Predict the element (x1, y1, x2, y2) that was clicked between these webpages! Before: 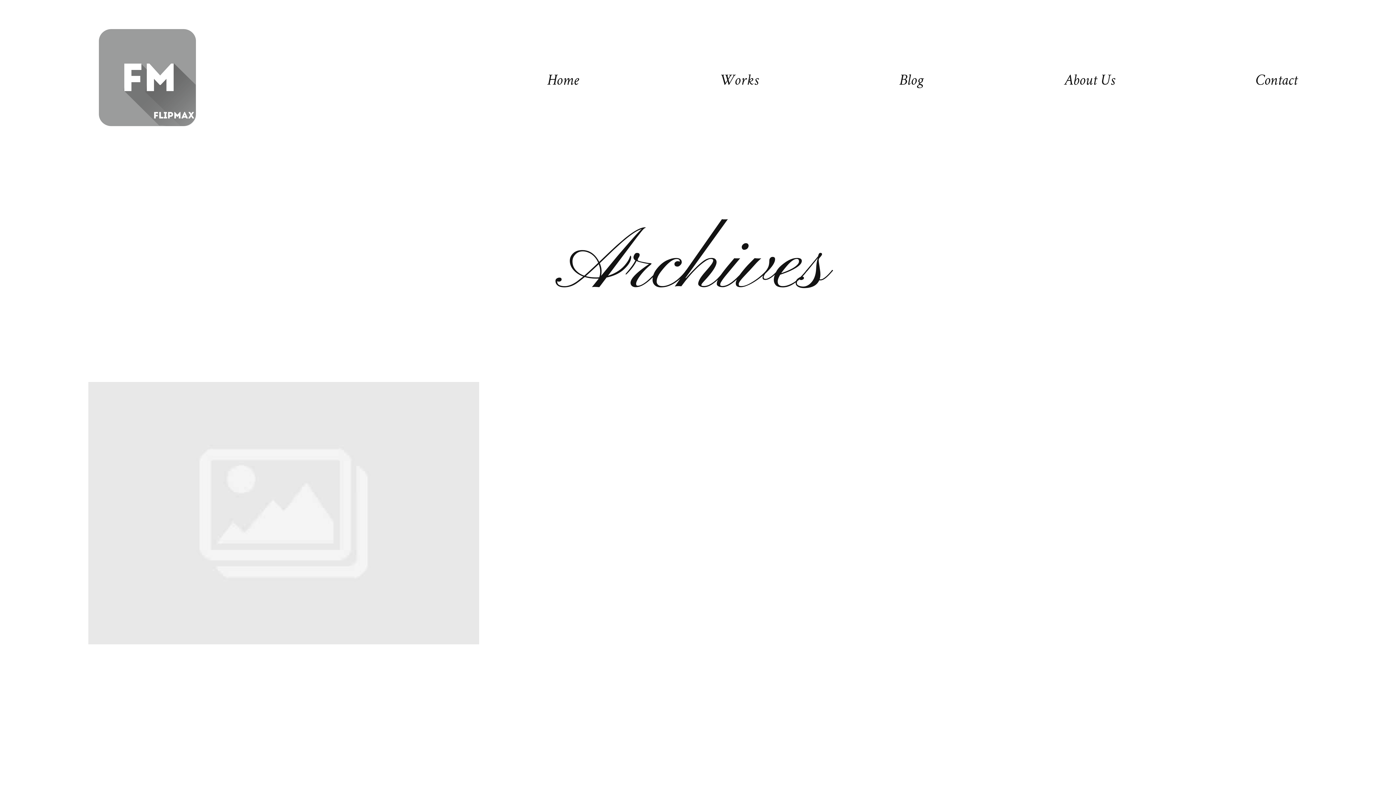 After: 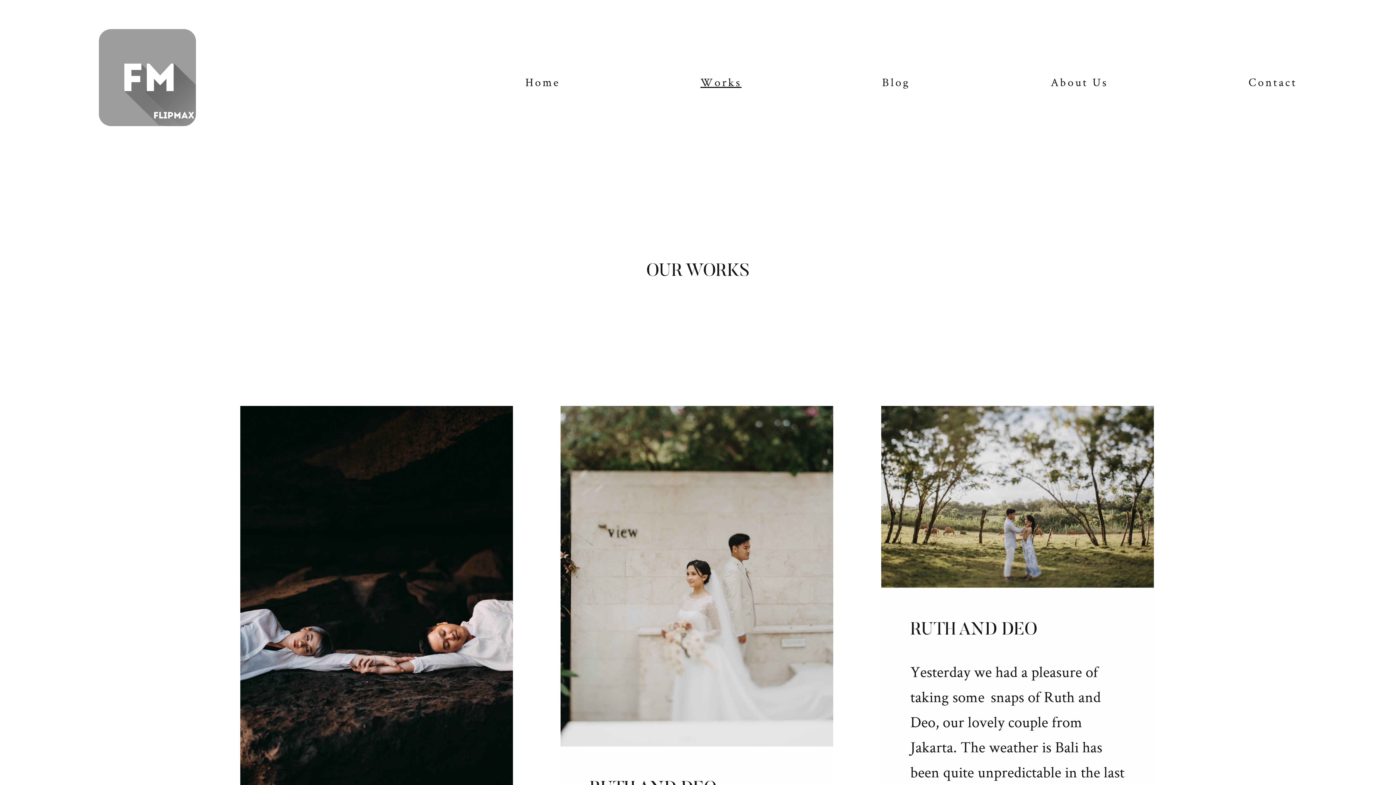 Action: bbox: (719, 69, 758, 94) label: Works